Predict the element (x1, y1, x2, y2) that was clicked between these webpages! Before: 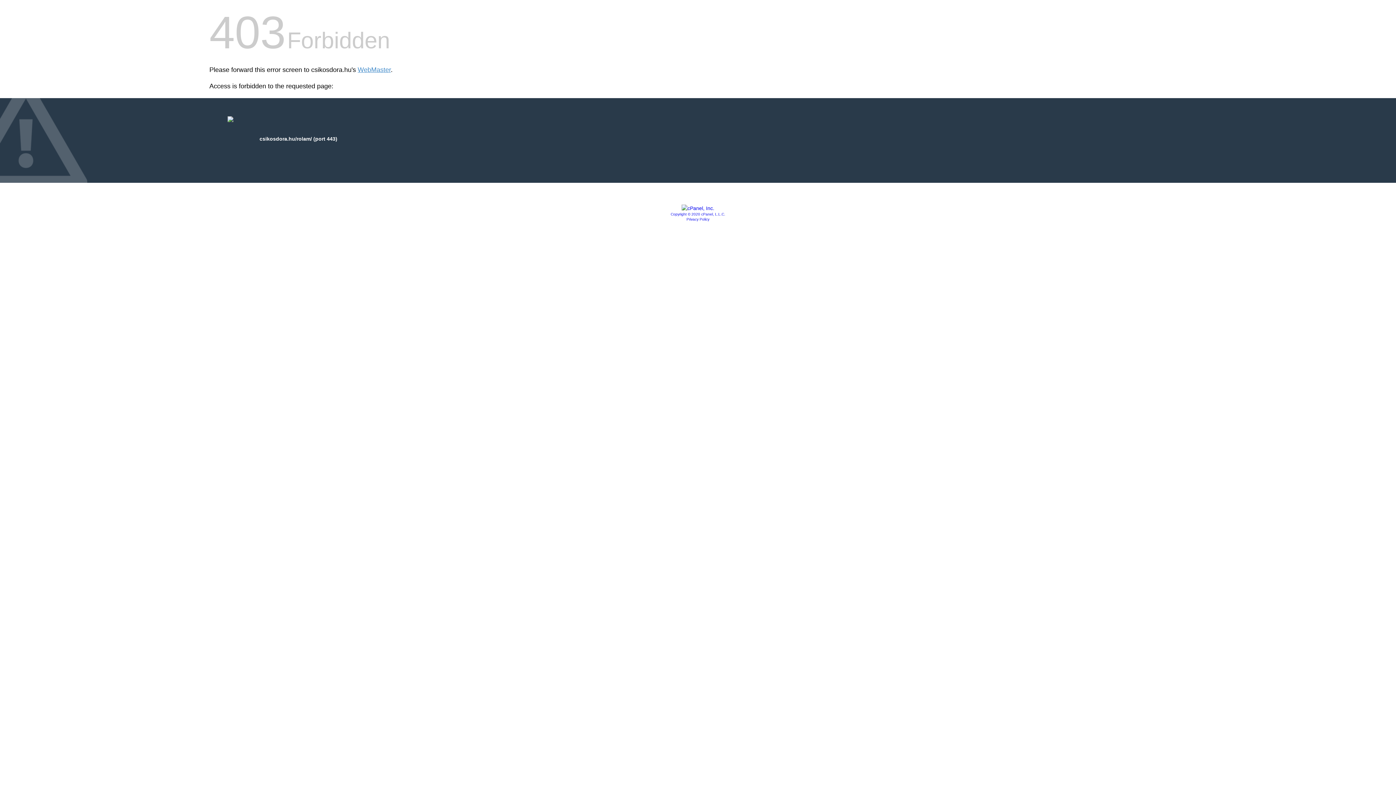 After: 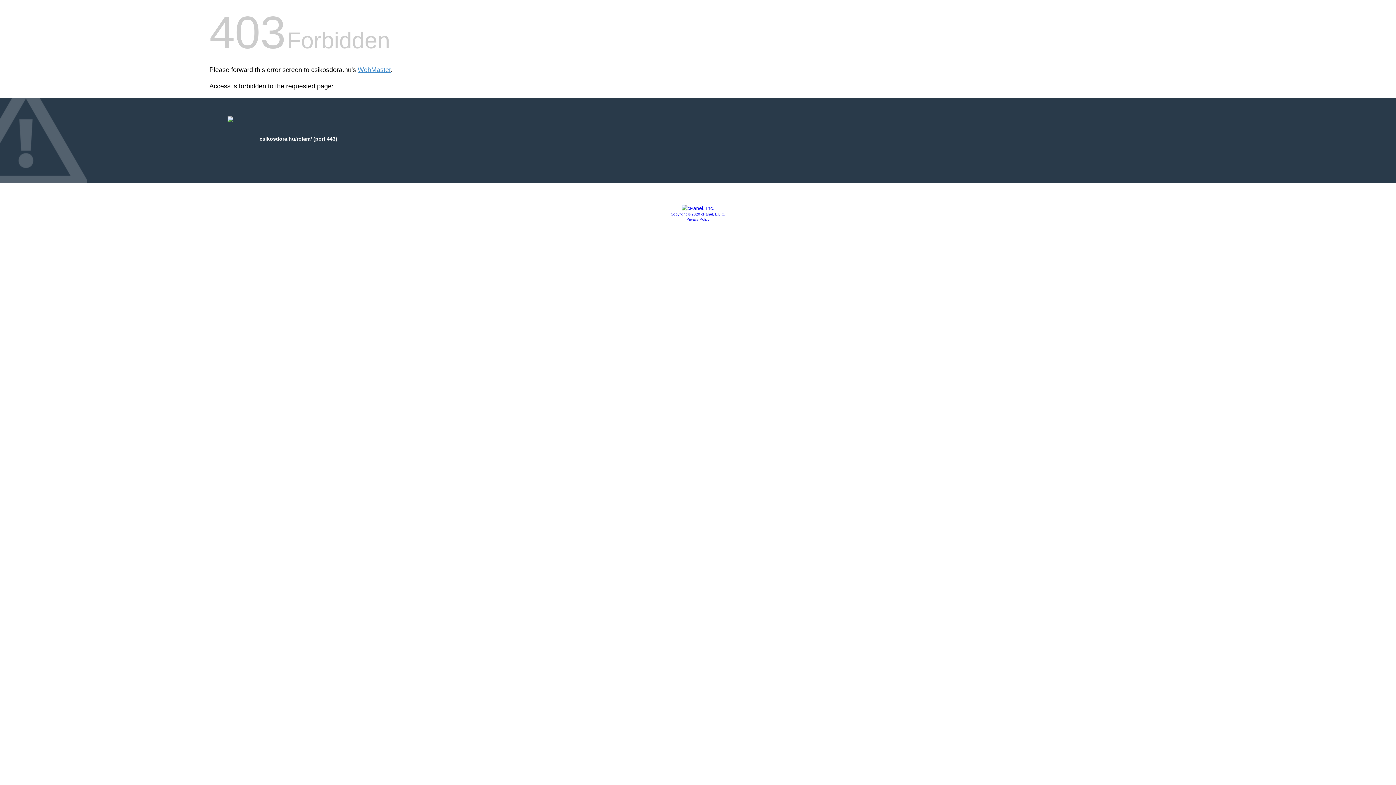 Action: bbox: (686, 217, 709, 221) label: Privacy Policy